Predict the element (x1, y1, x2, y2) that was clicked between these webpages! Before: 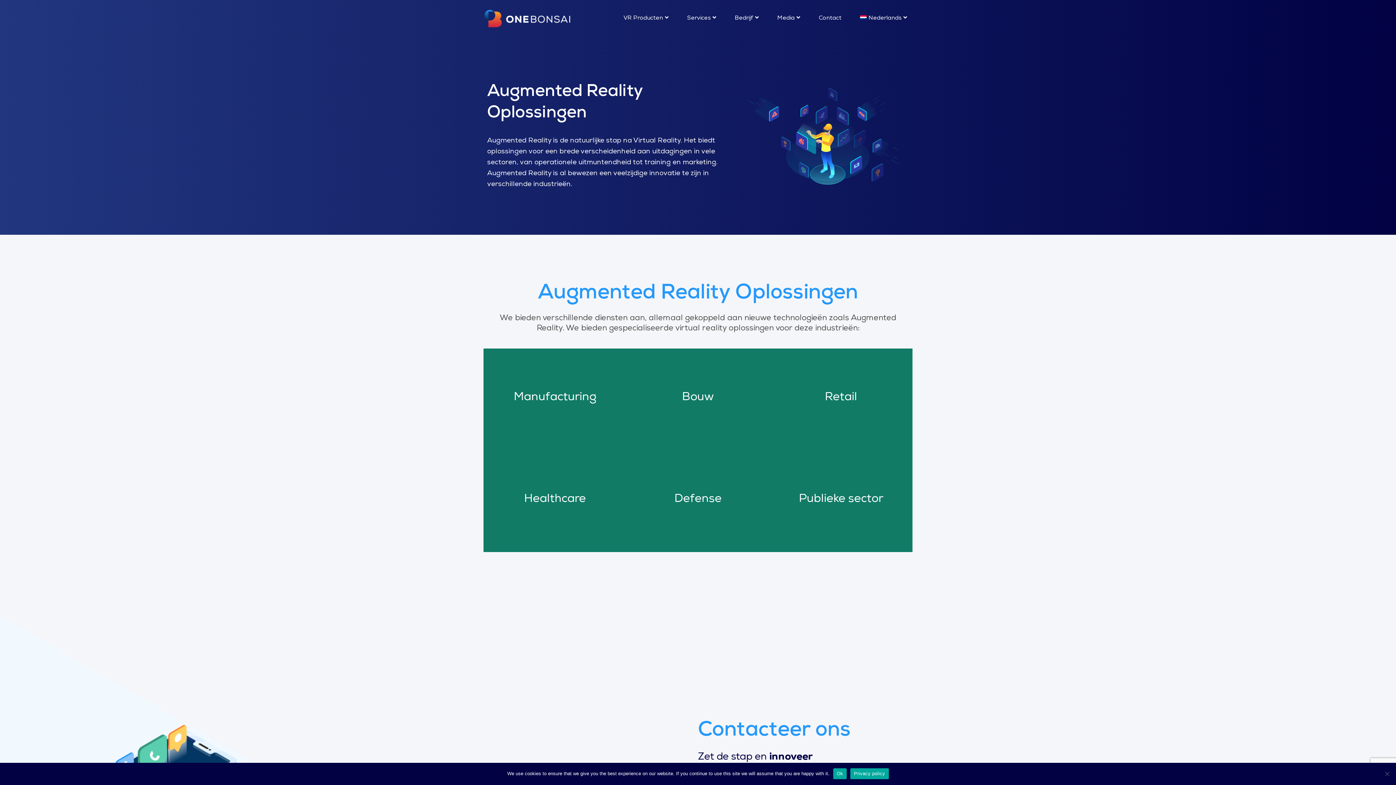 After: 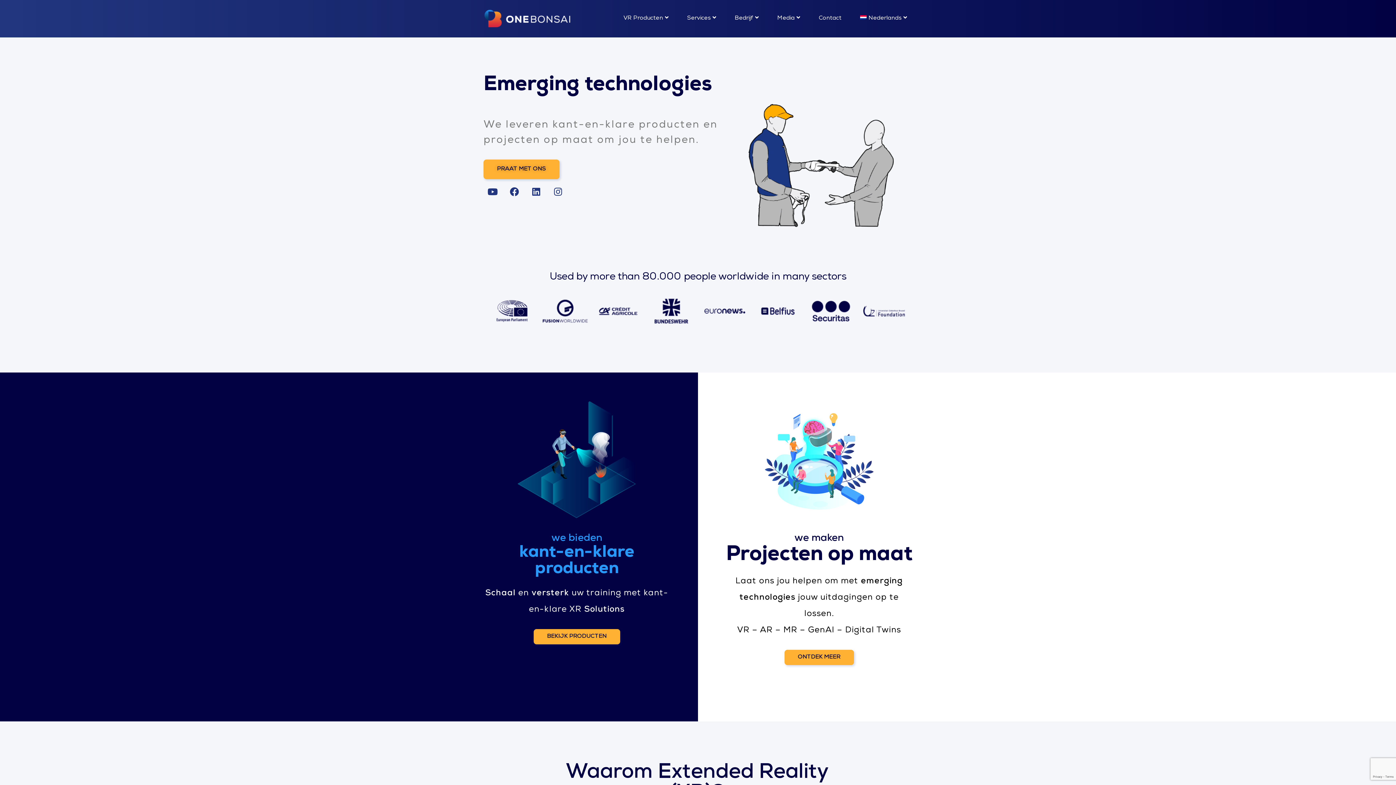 Action: bbox: (480, 5, 580, 32)